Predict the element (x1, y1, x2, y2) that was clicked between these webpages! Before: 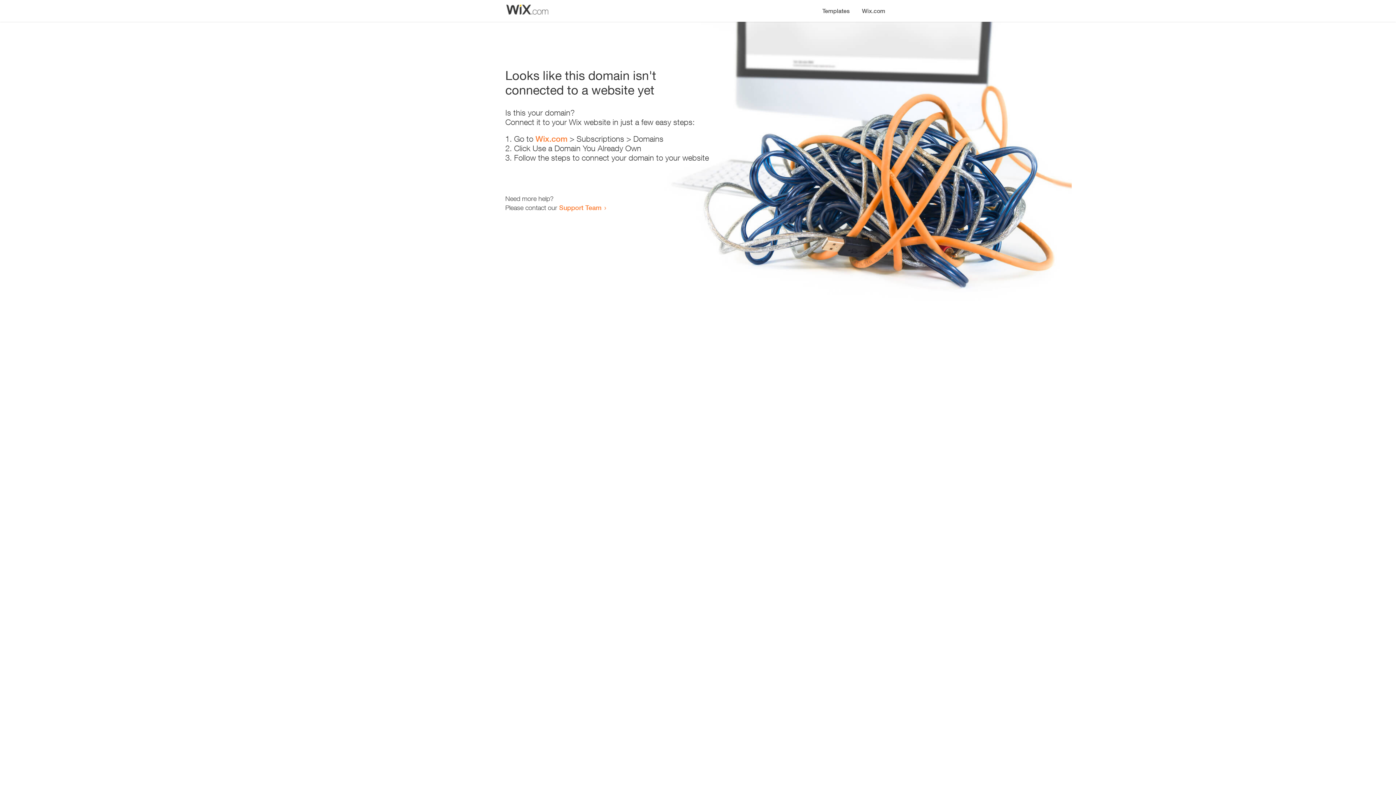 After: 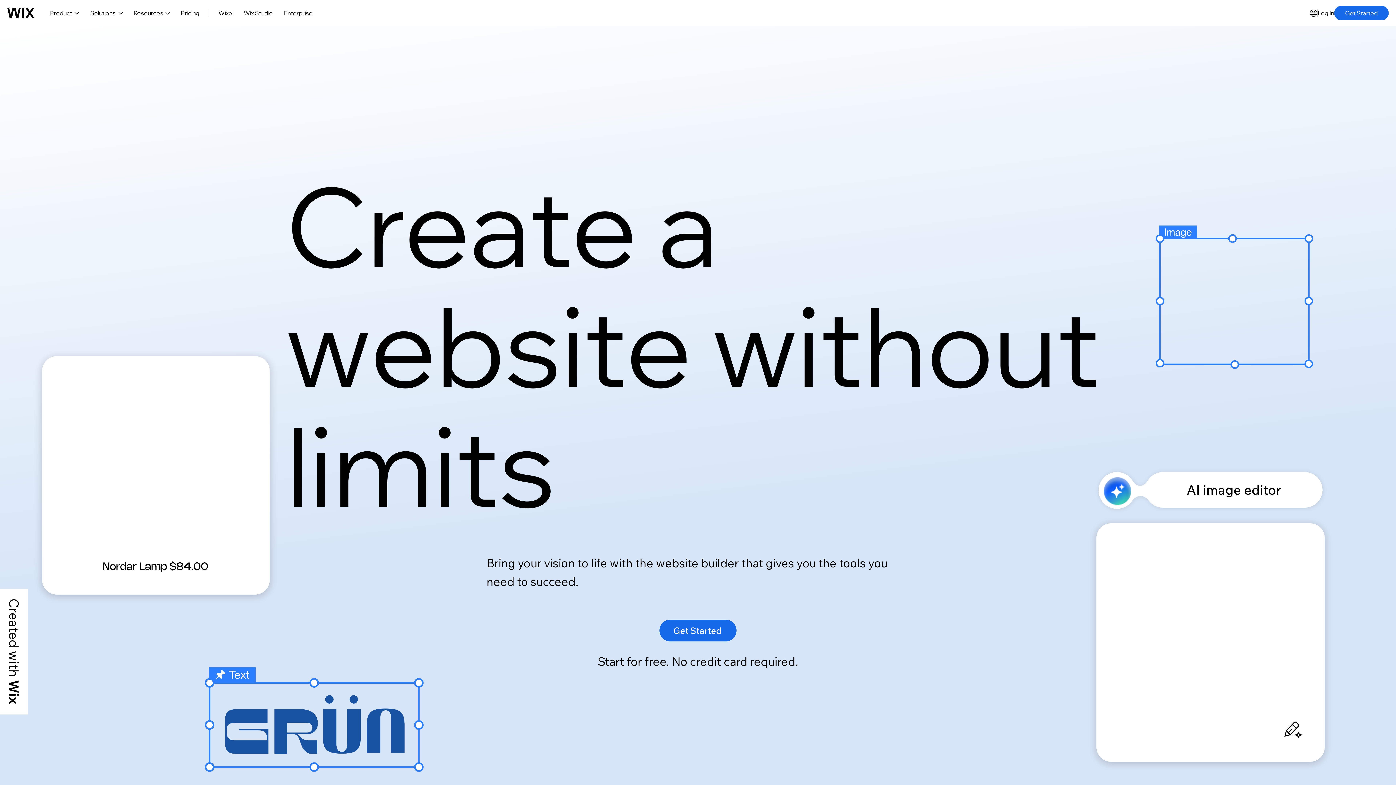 Action: bbox: (856, 0, 890, 14) label: Wix.com